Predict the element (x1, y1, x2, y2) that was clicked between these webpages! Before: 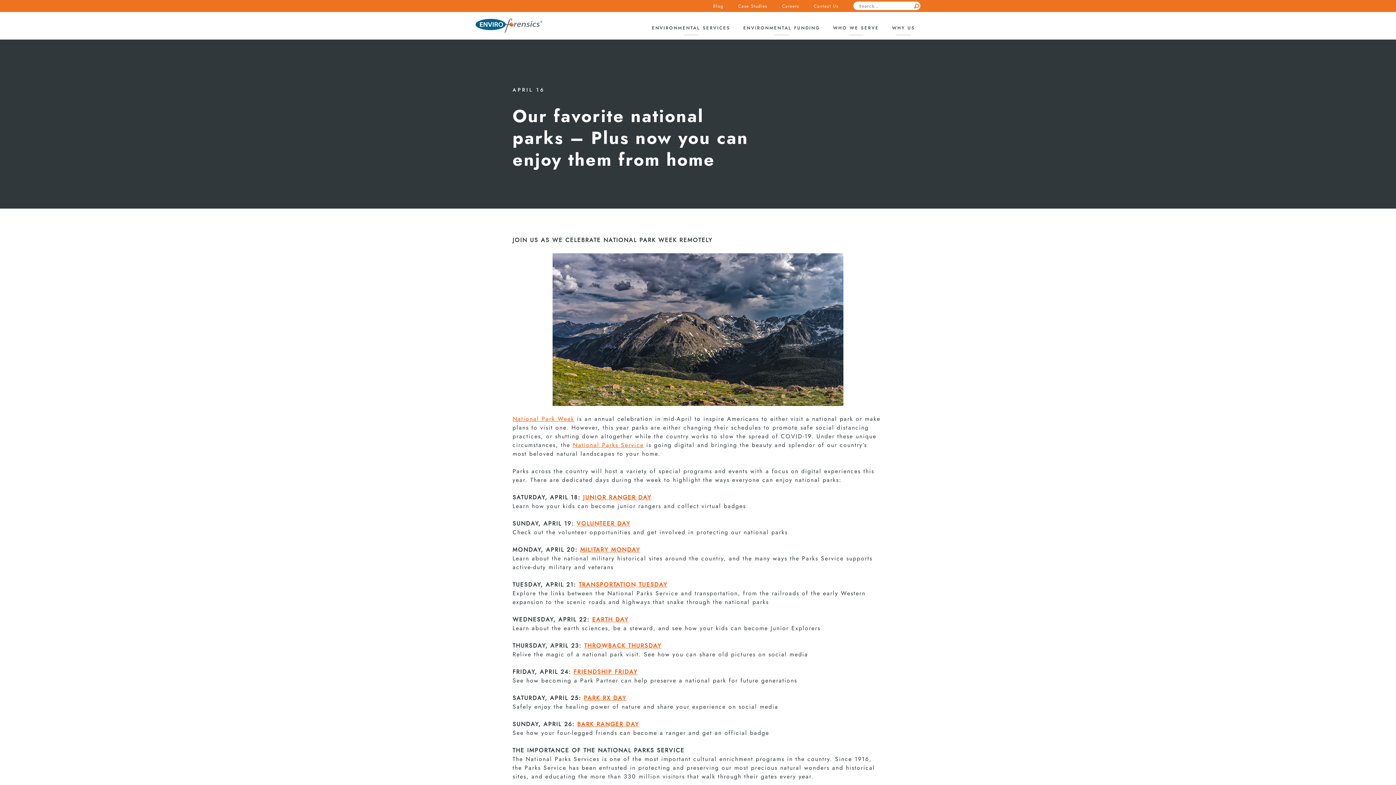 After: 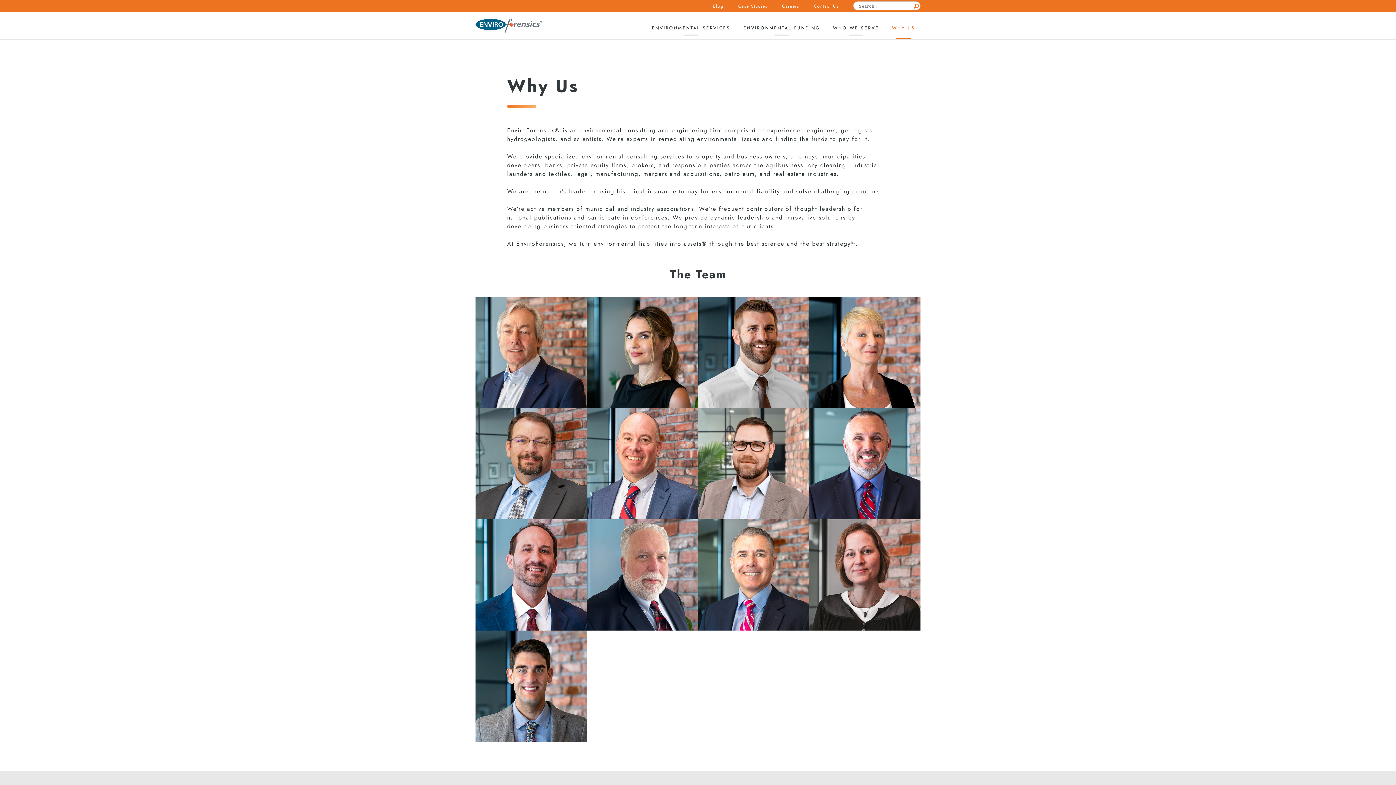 Action: label: WHY US bbox: (892, 12, 915, 35)